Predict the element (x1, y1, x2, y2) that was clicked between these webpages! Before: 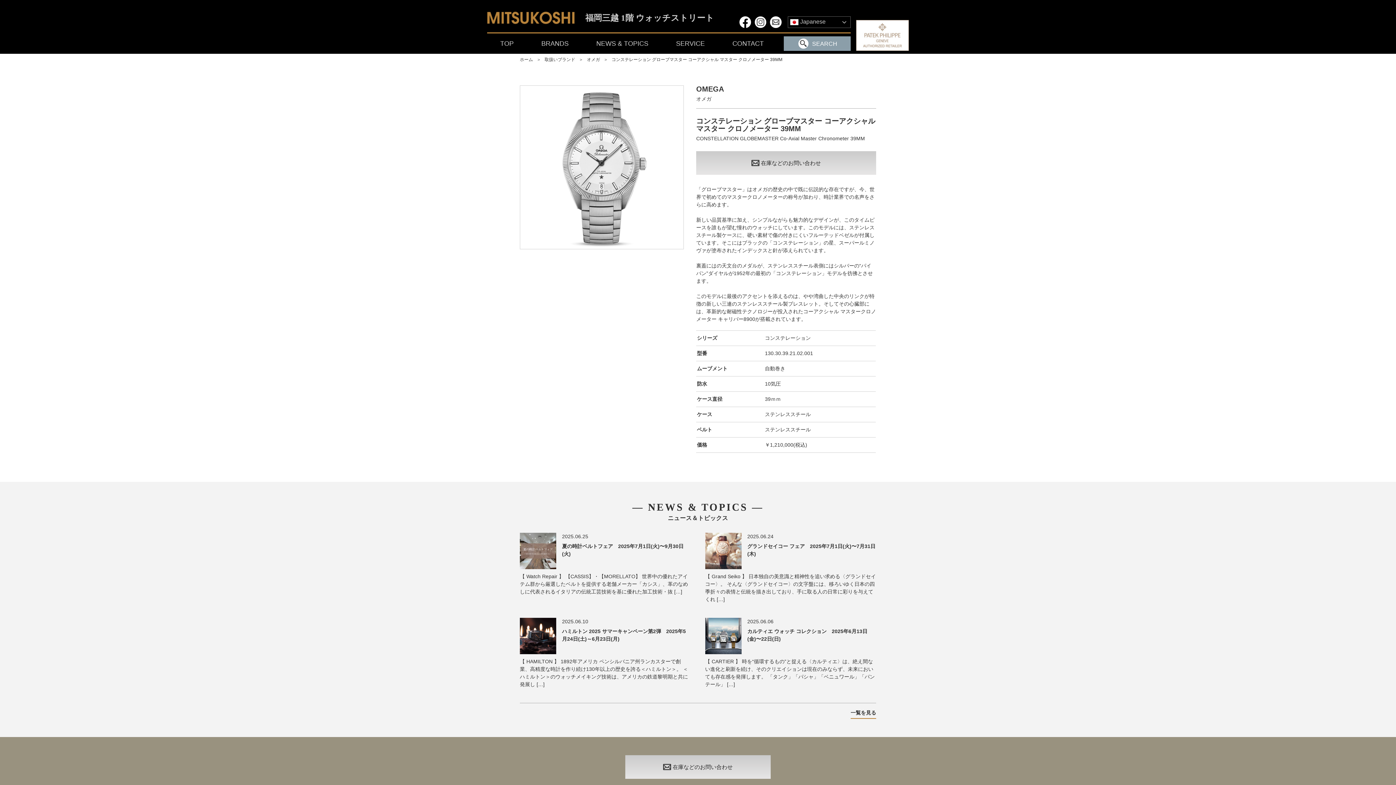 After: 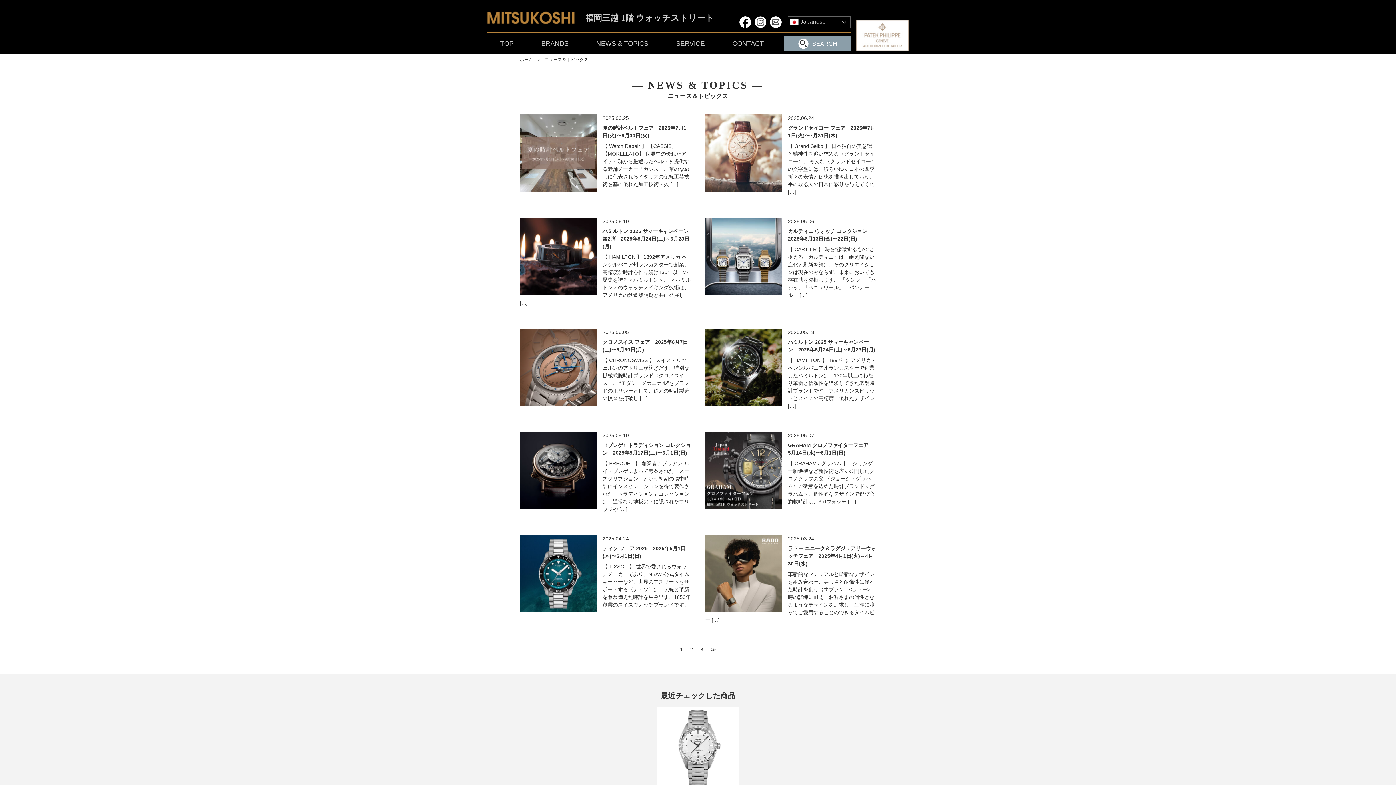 Action: label: NEWS & TOPICS bbox: (583, 33, 661, 53)